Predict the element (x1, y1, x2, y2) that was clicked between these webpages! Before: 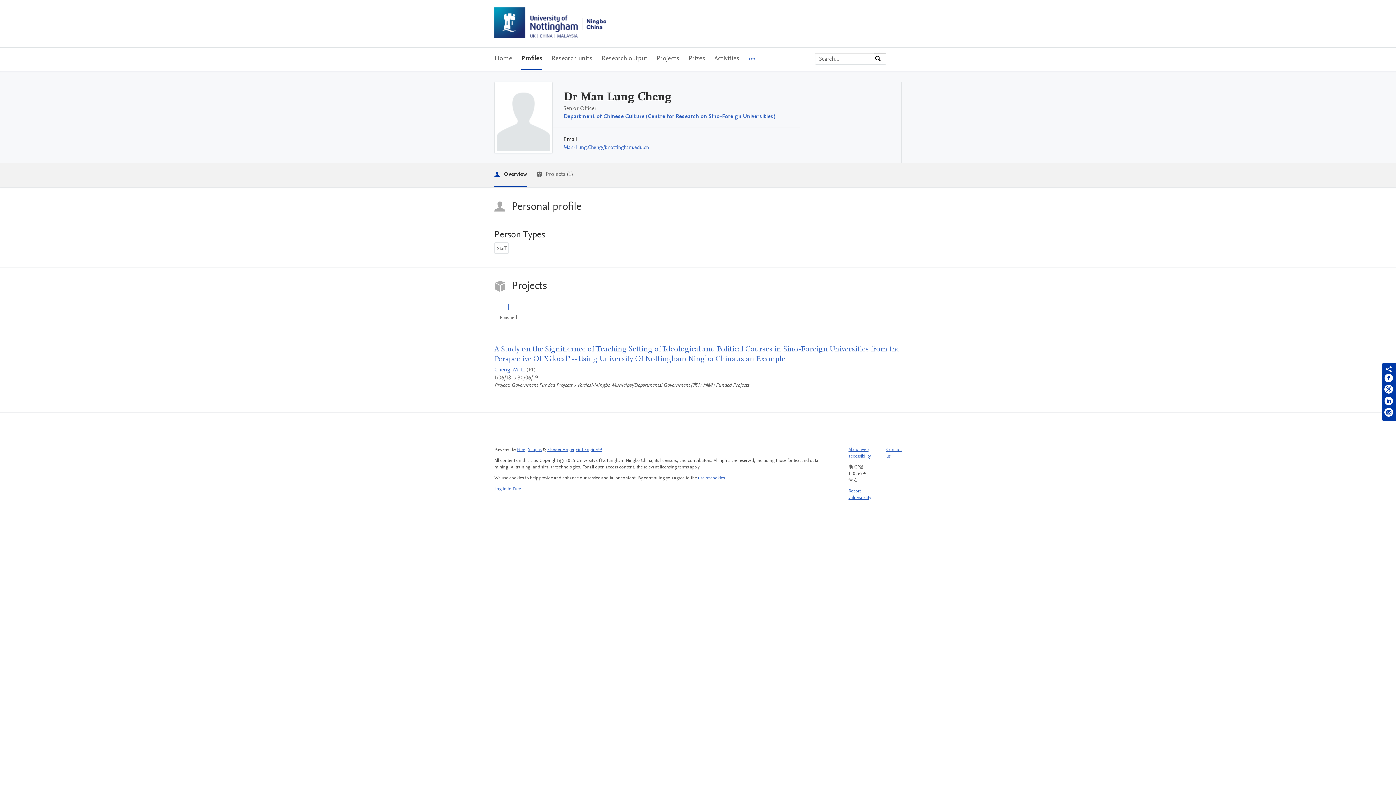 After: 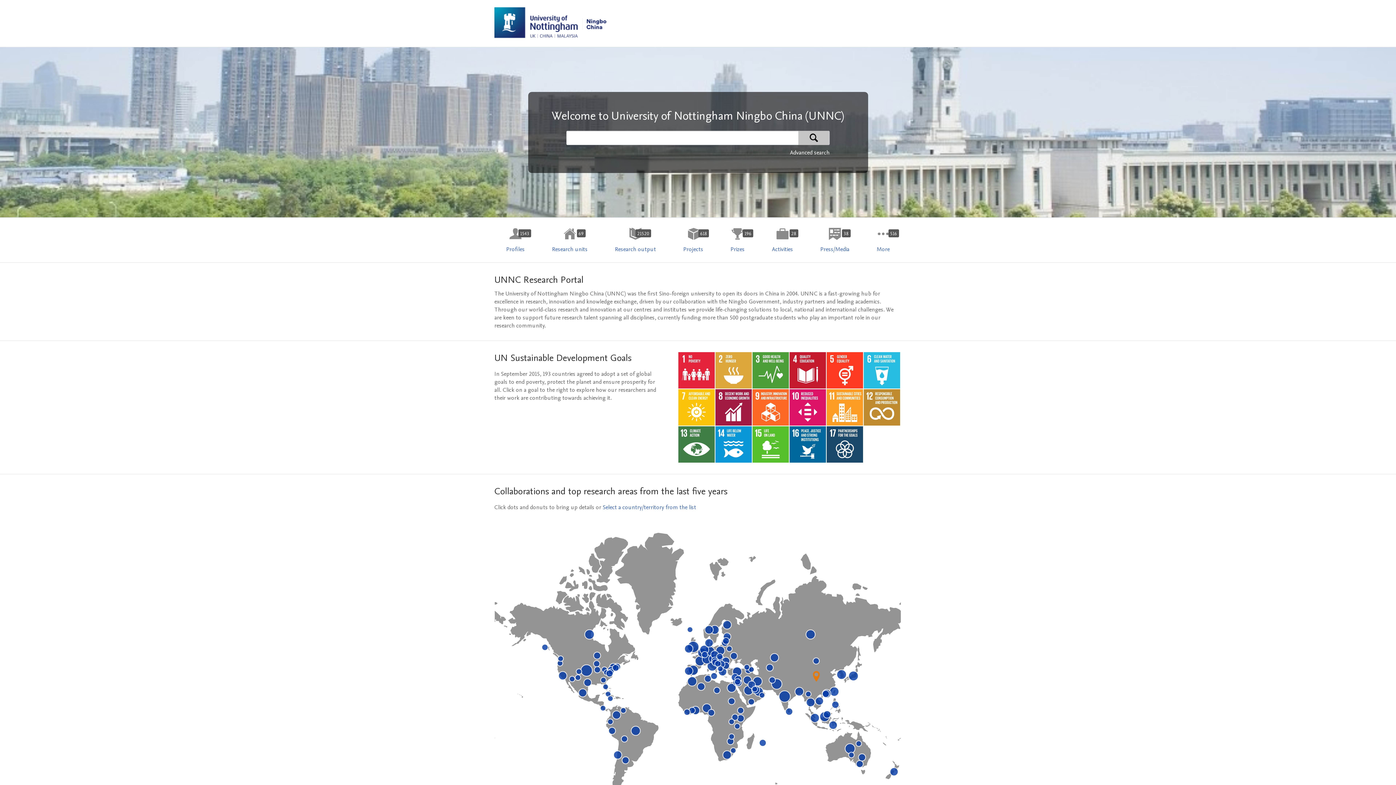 Action: label: University of Nottingham Ningbo China Home bbox: (494, 7, 606, 40)